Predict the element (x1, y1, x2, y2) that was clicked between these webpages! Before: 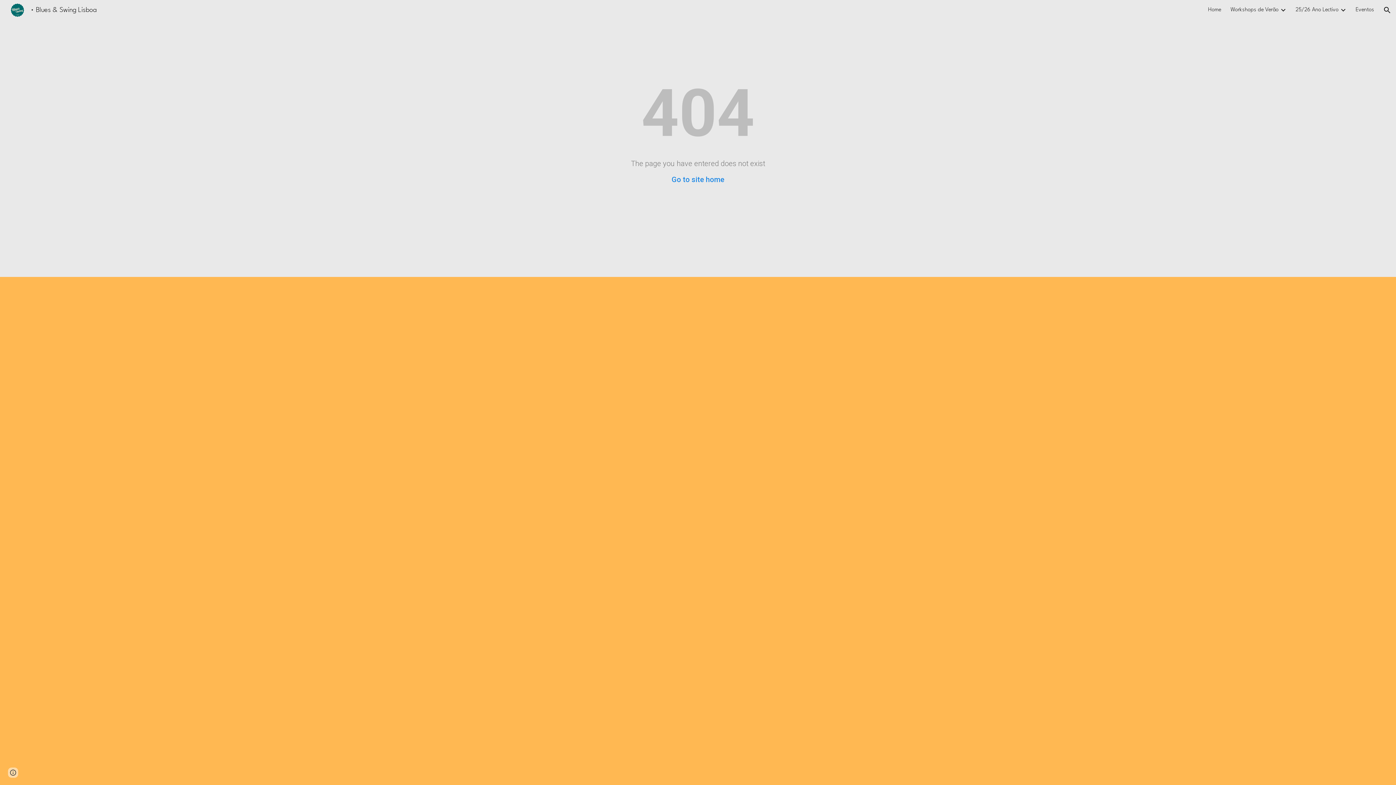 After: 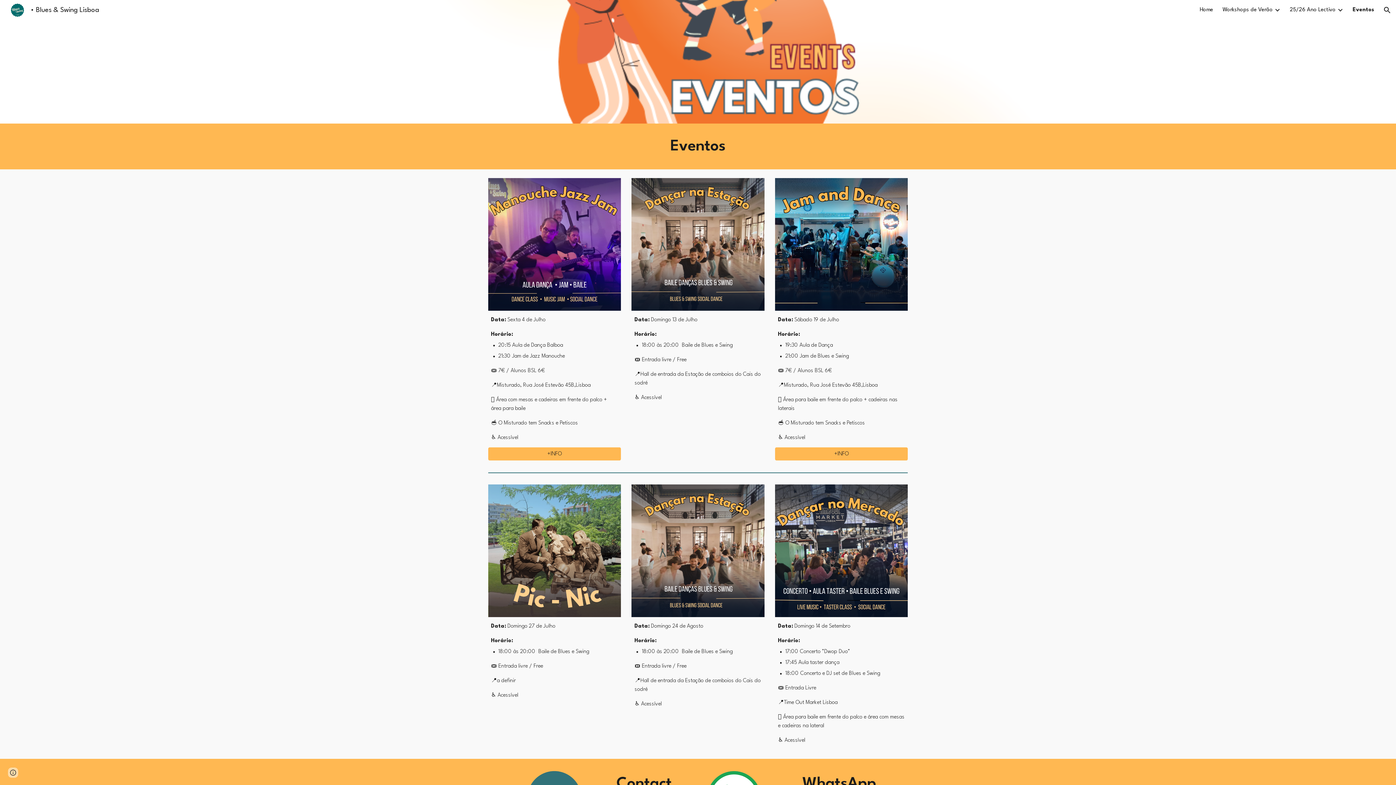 Action: bbox: (1356, 7, 1374, 12) label: Eventos